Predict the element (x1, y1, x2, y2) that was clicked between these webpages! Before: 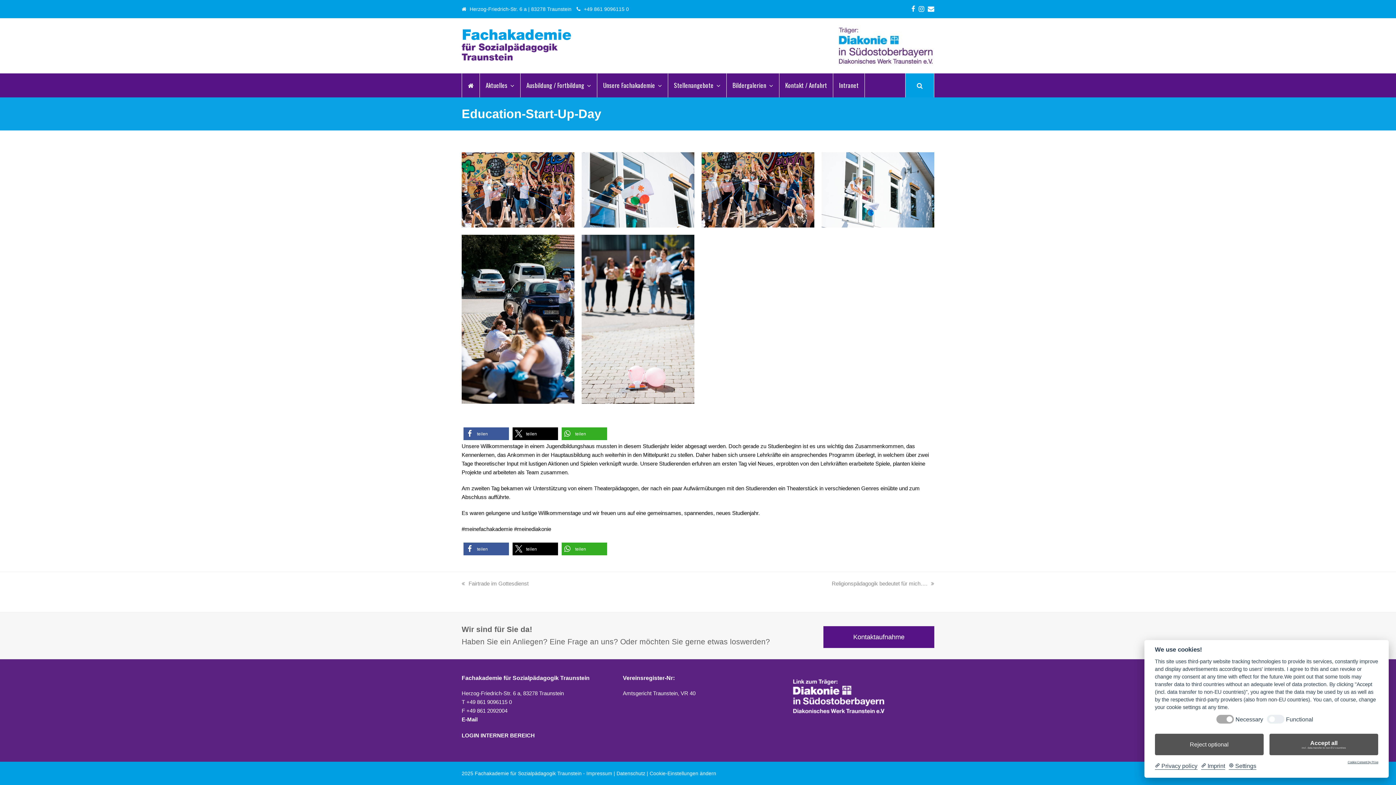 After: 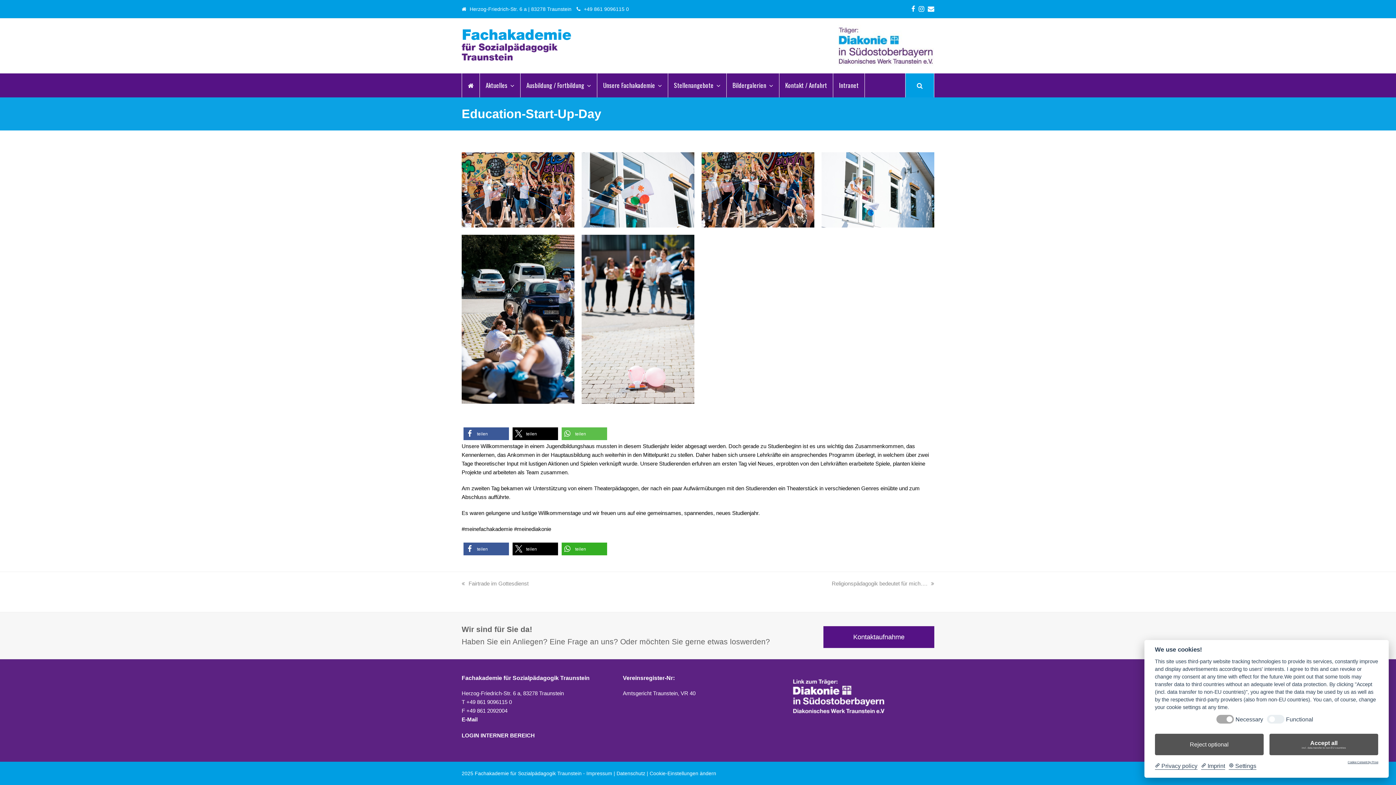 Action: bbox: (561, 427, 607, 440) label: Bei Whatsapp teilen